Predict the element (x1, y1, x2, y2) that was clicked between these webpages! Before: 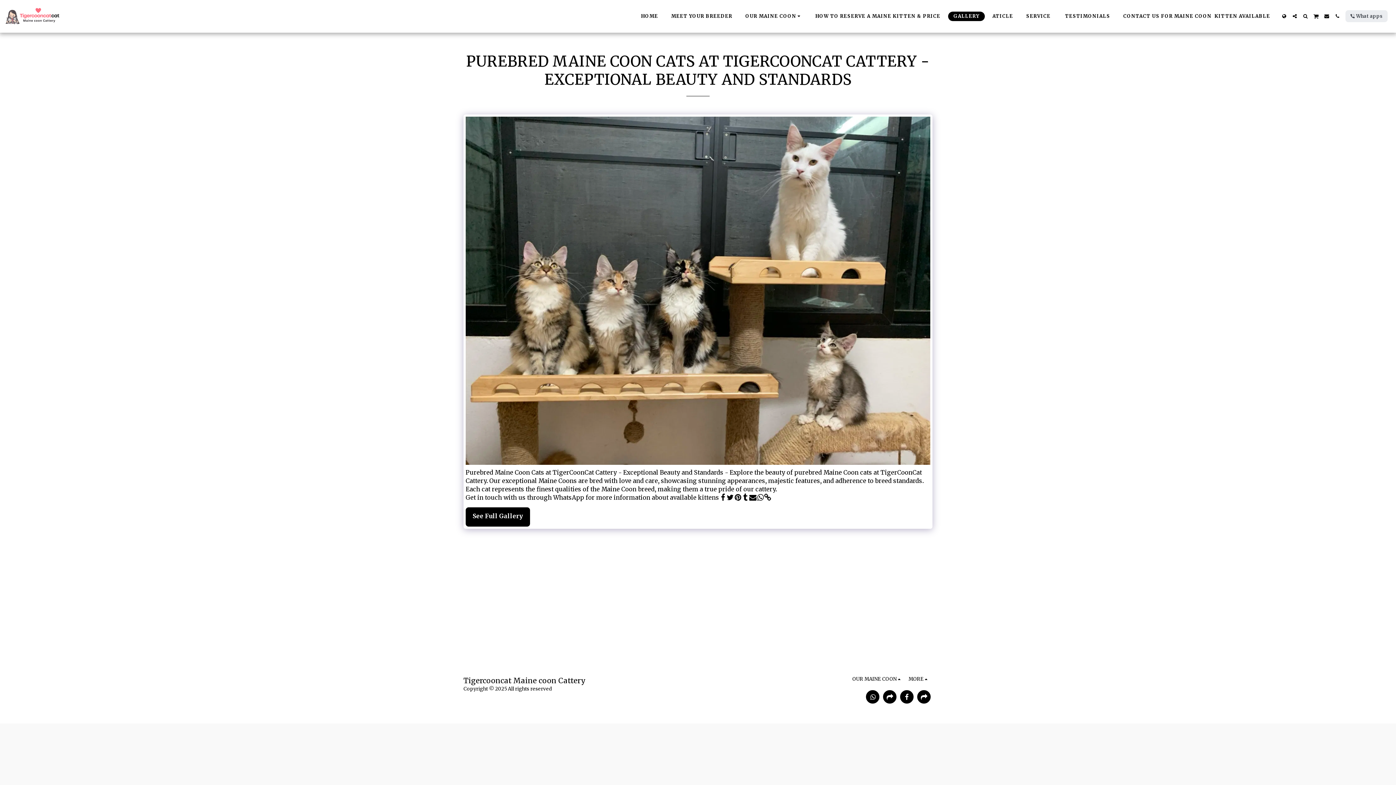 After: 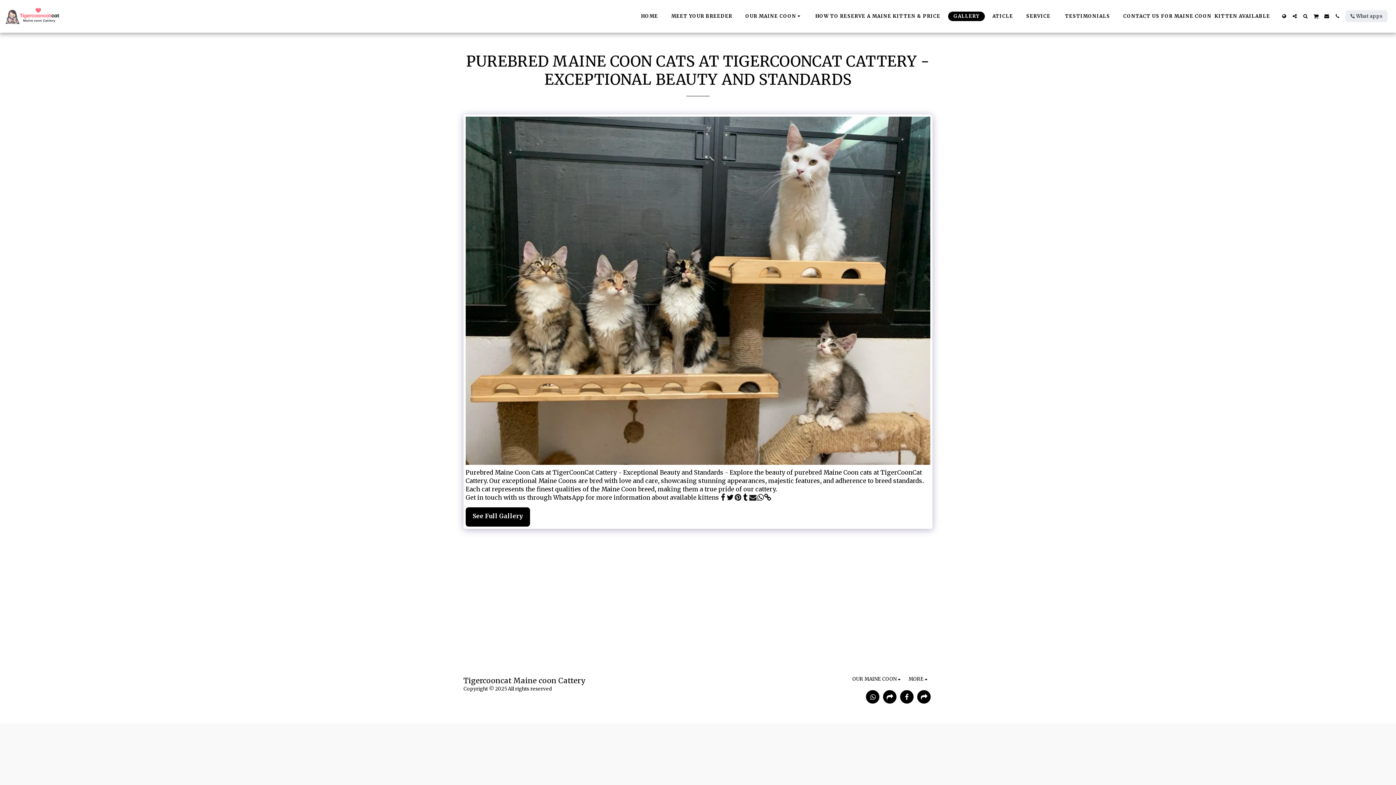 Action: label:   bbox: (749, 493, 756, 502)